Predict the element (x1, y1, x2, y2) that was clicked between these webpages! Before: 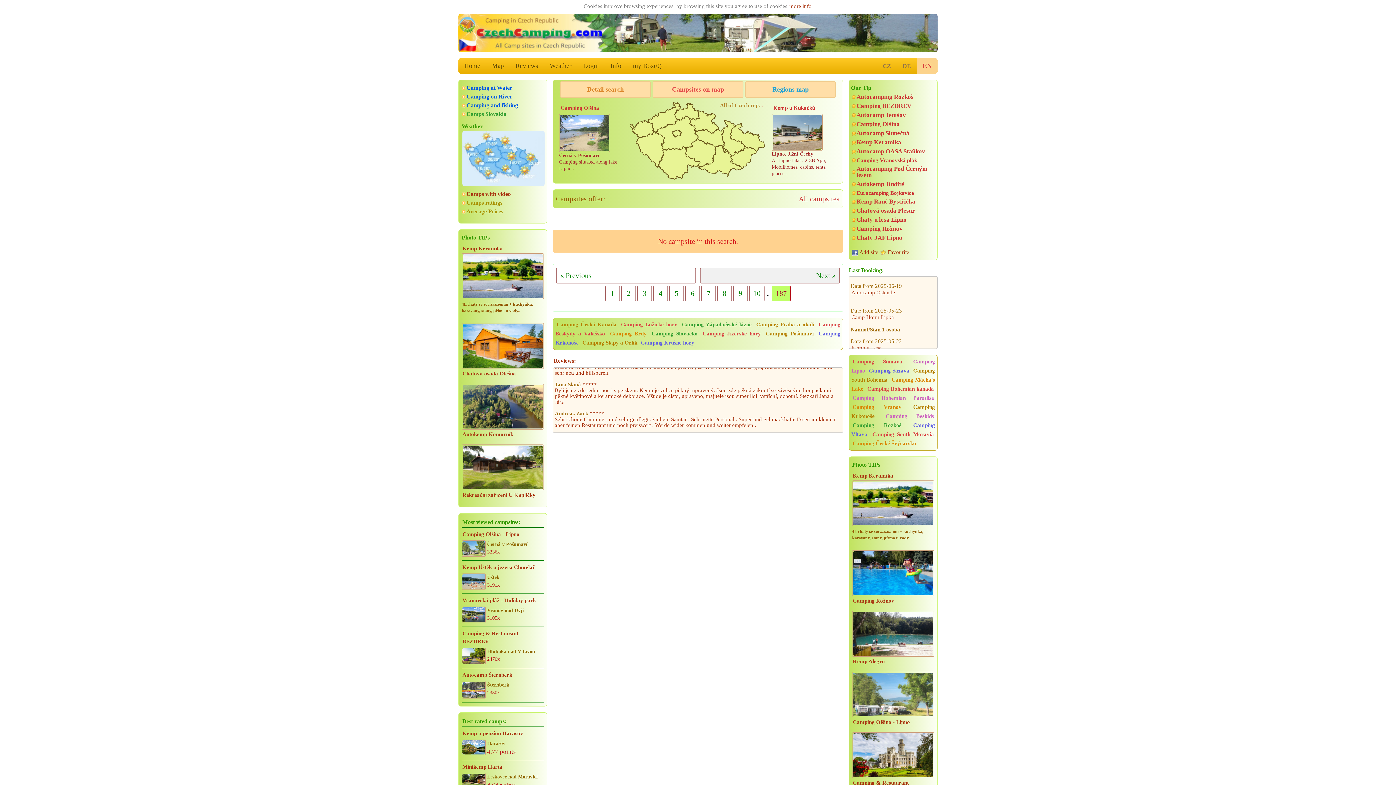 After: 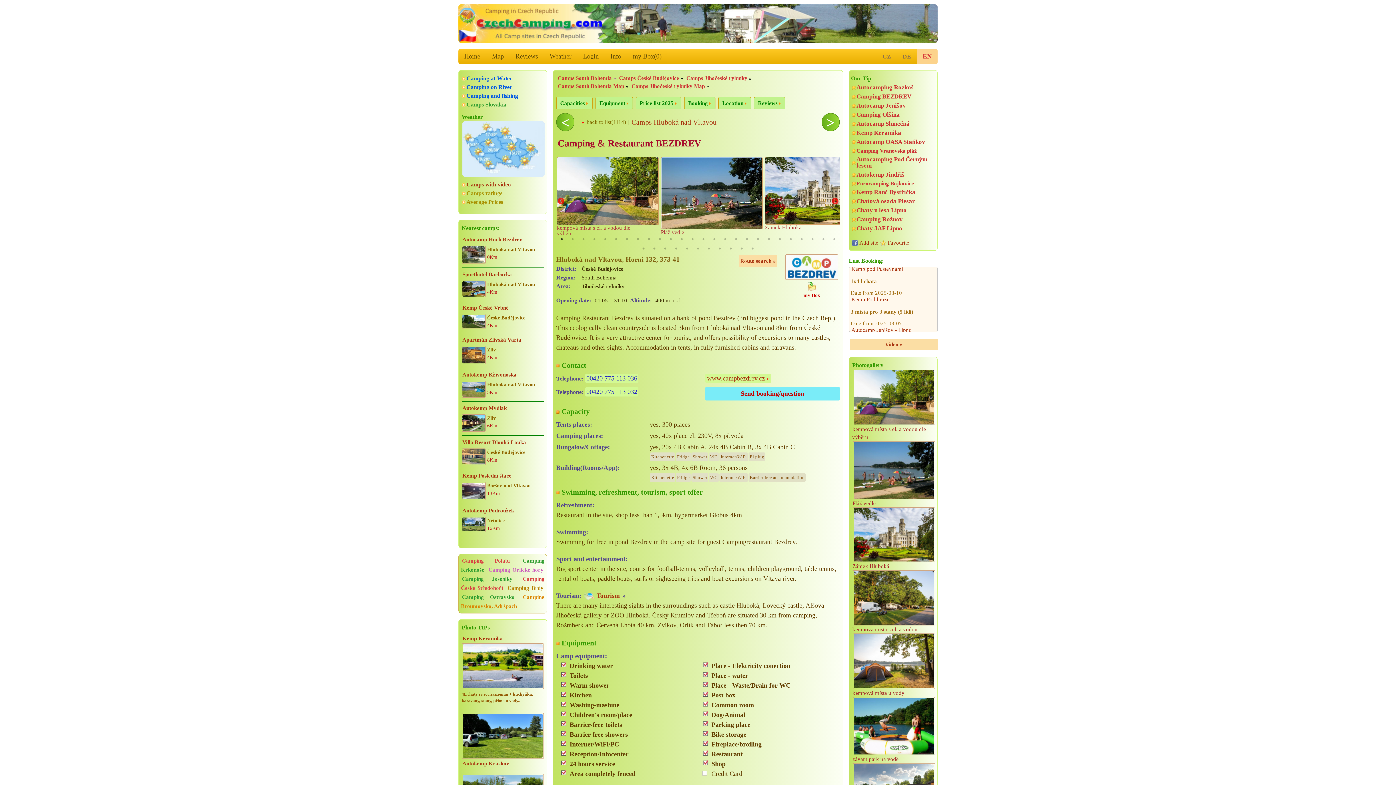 Action: label: Camping & Restaurant BEZDREV bbox: (461, 629, 544, 646)